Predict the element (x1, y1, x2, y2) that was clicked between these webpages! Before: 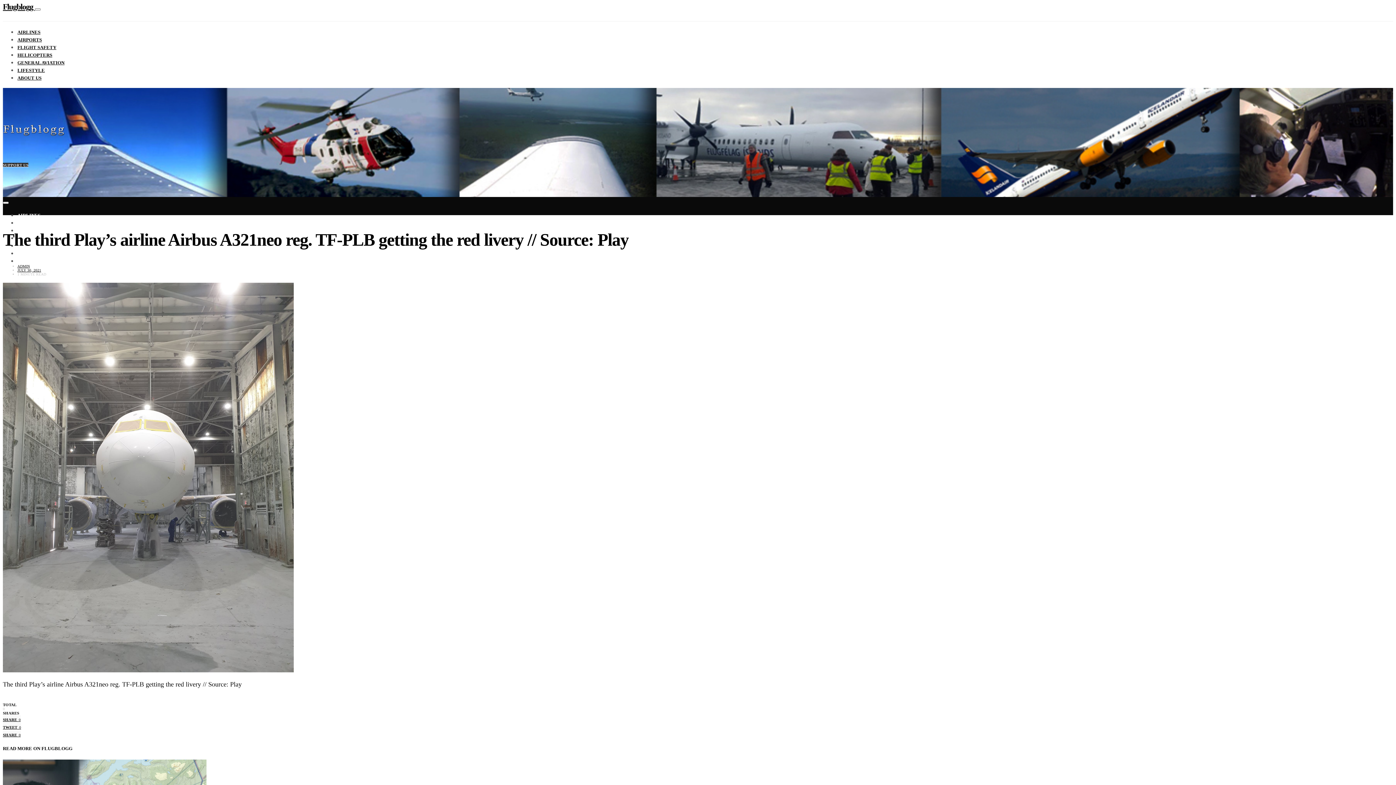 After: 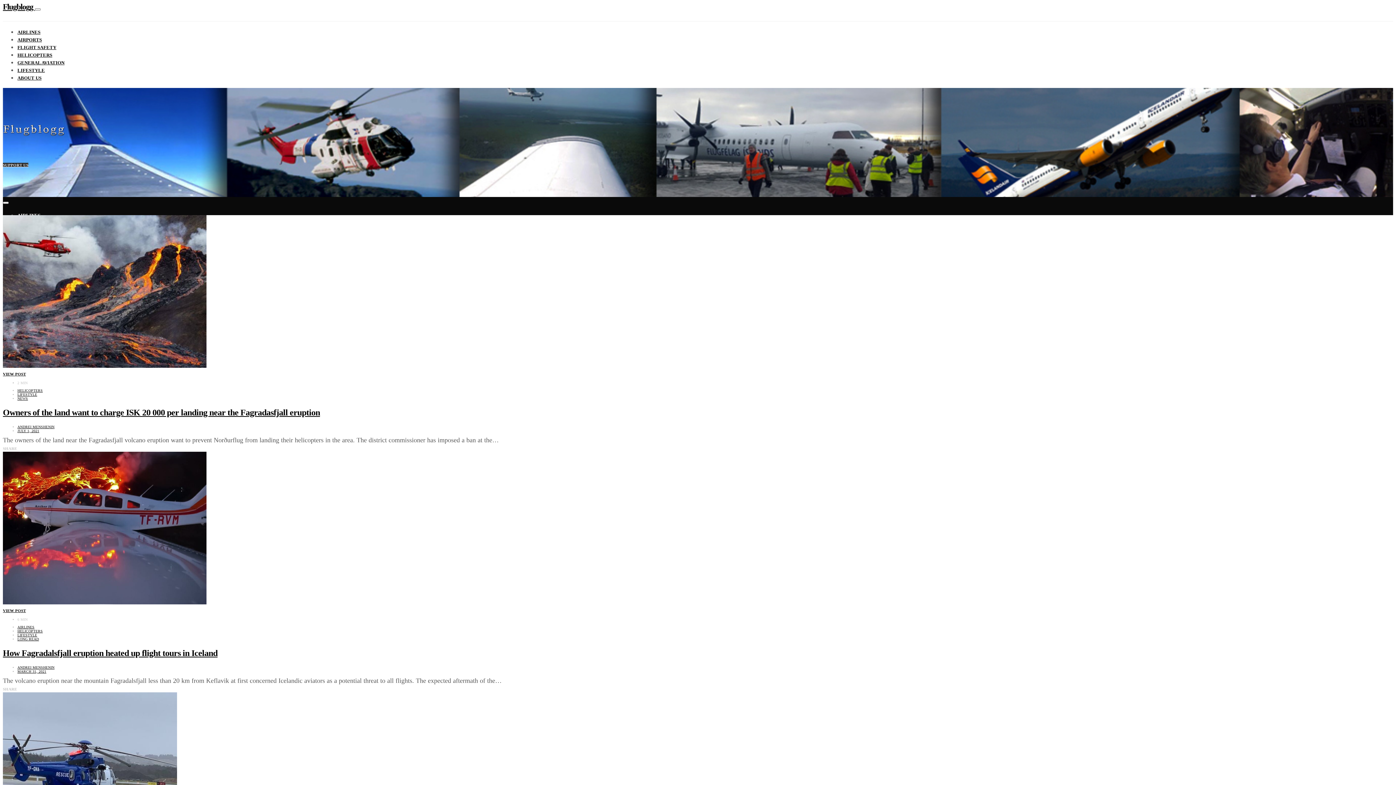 Action: label: HELICOPTERS bbox: (17, 52, 52, 57)